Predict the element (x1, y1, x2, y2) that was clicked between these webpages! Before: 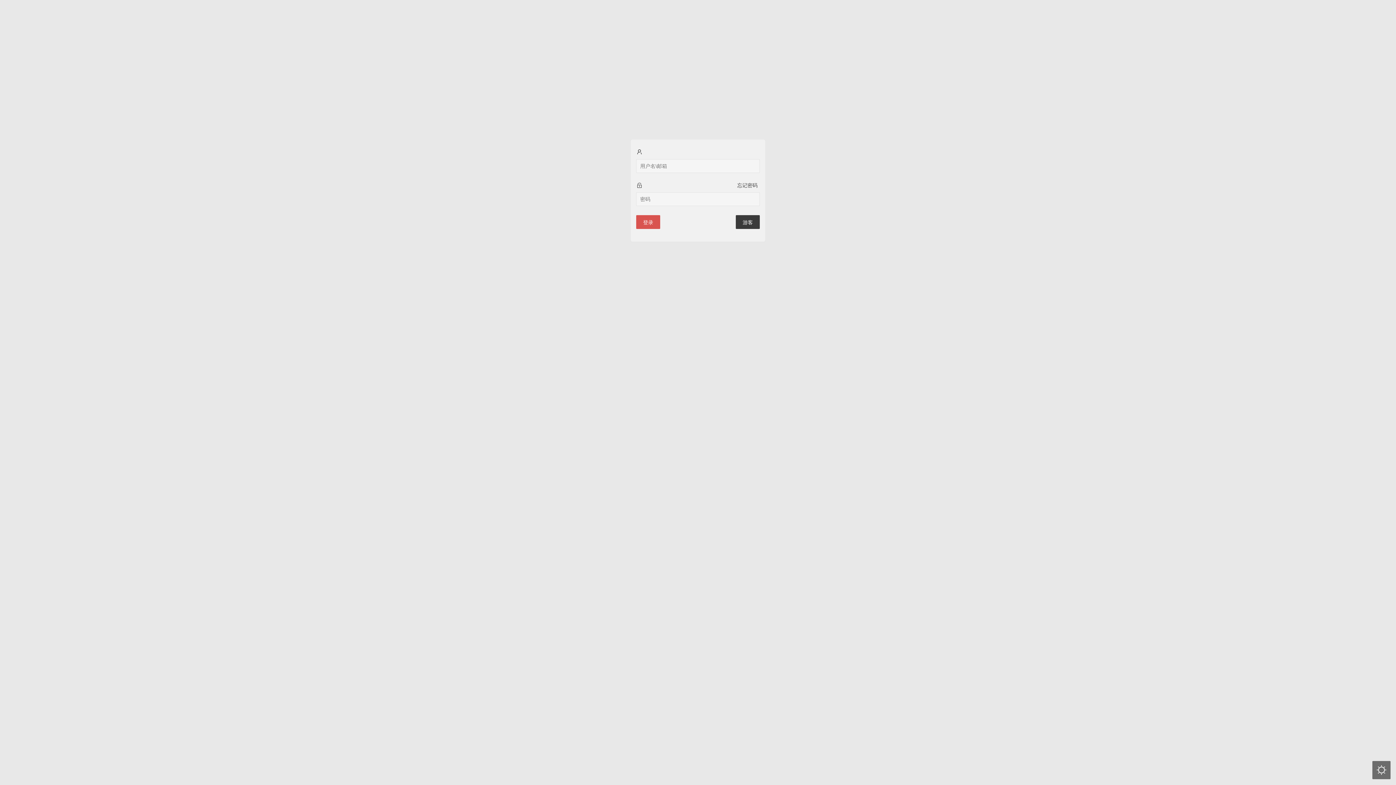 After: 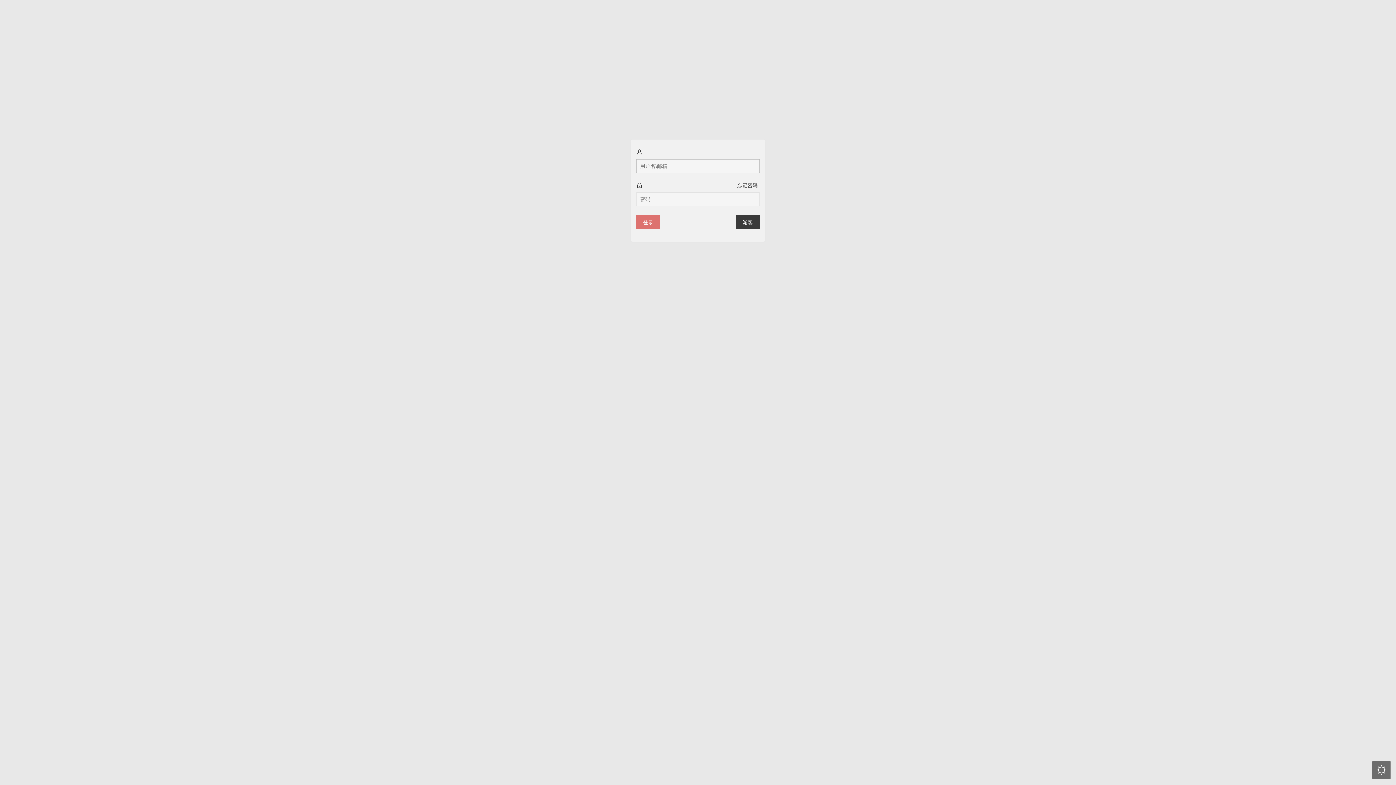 Action: bbox: (636, 215, 660, 229) label: 登录